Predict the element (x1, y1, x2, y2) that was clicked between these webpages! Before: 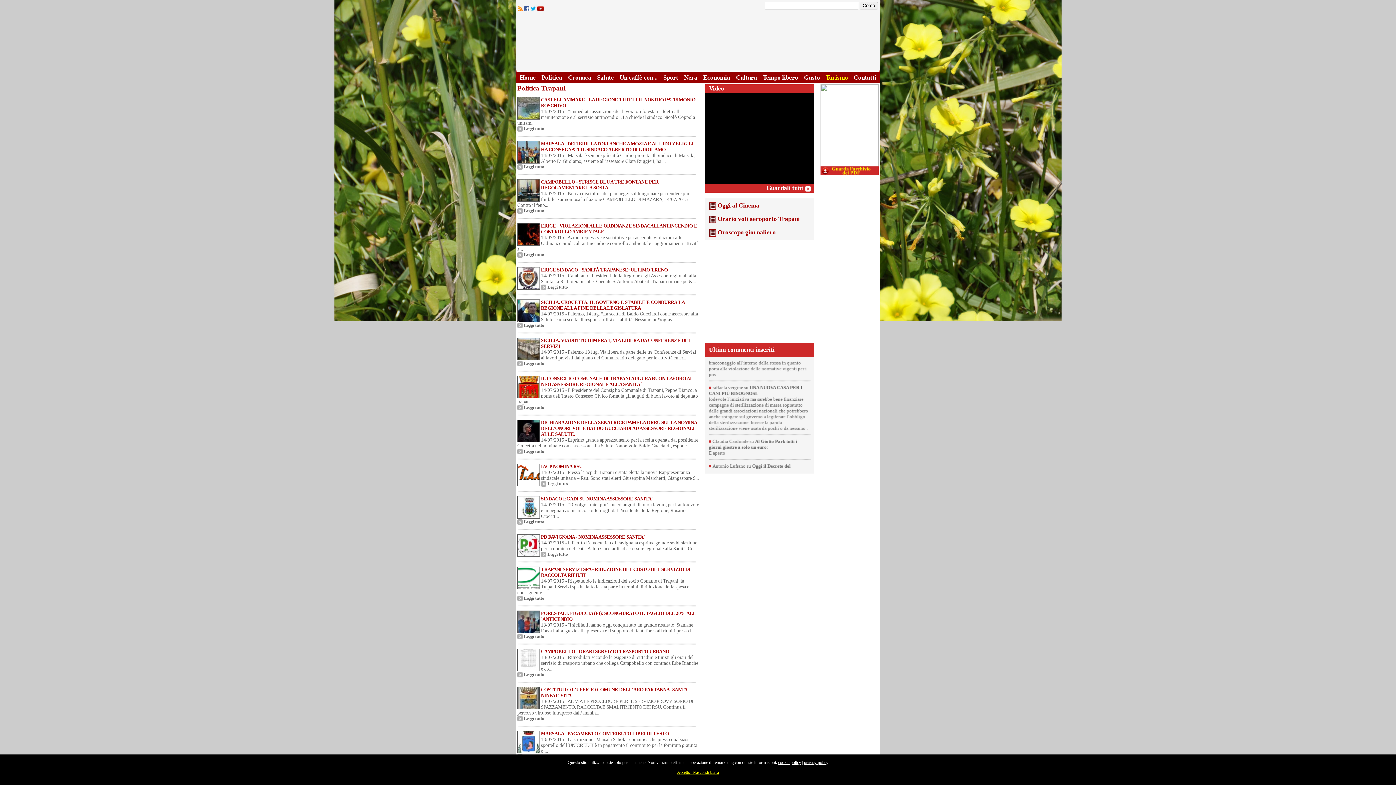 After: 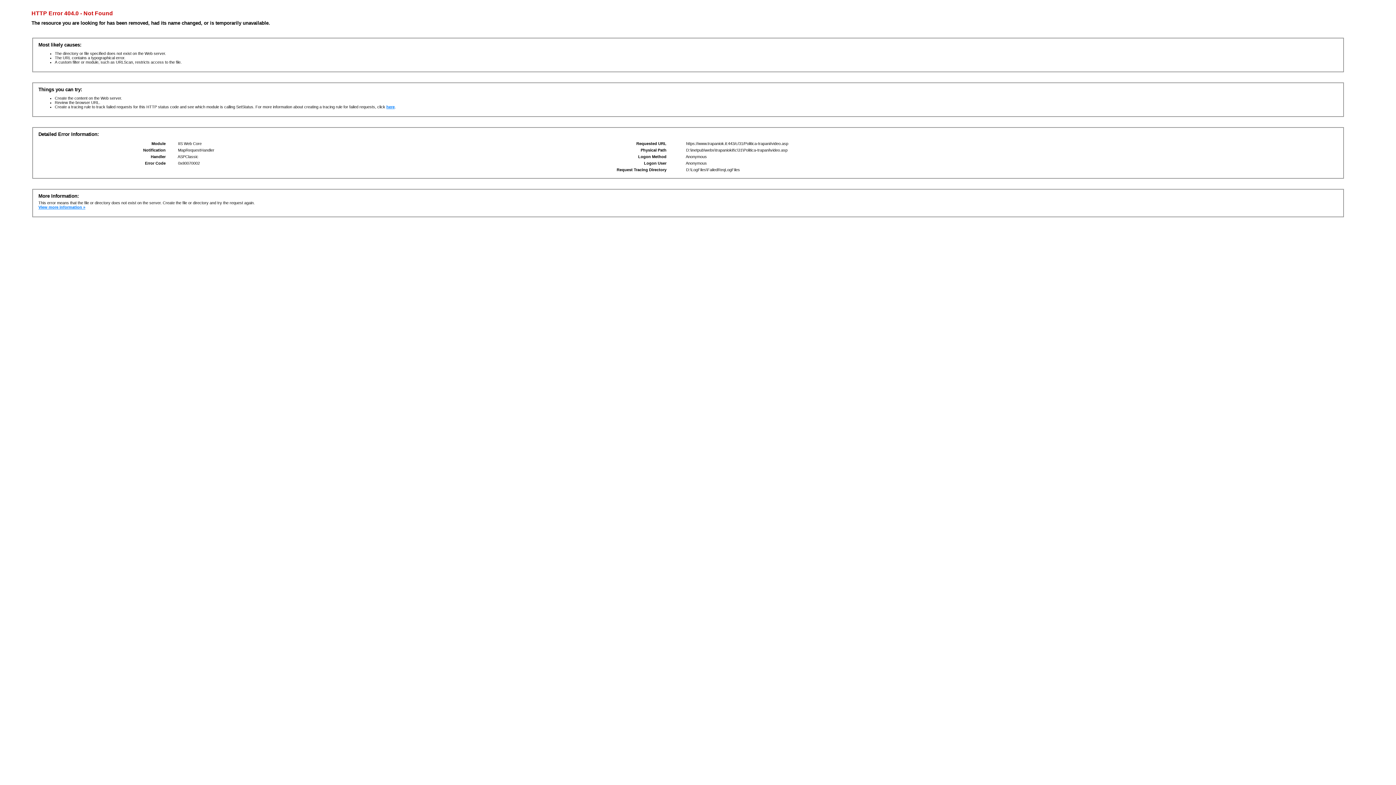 Action: label: Video bbox: (709, 85, 724, 92)